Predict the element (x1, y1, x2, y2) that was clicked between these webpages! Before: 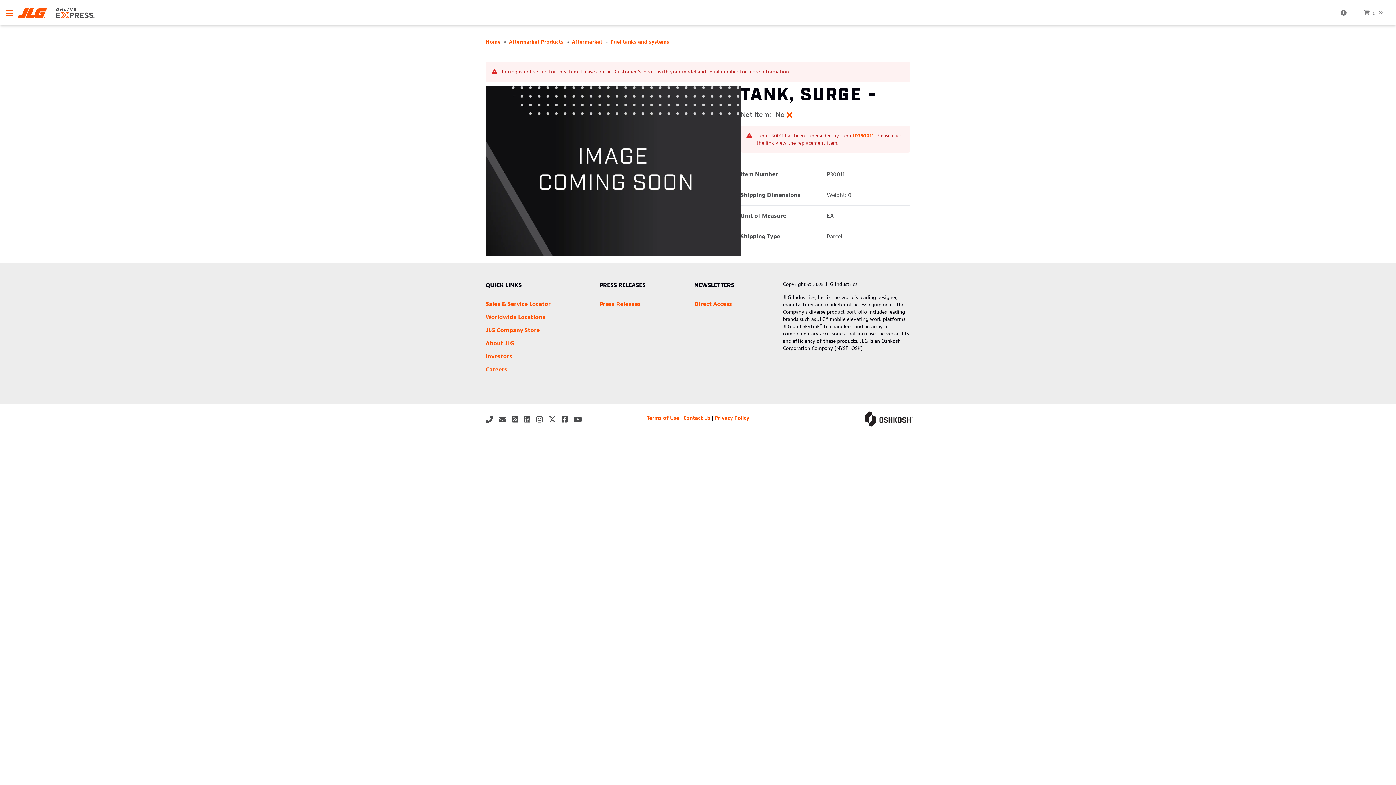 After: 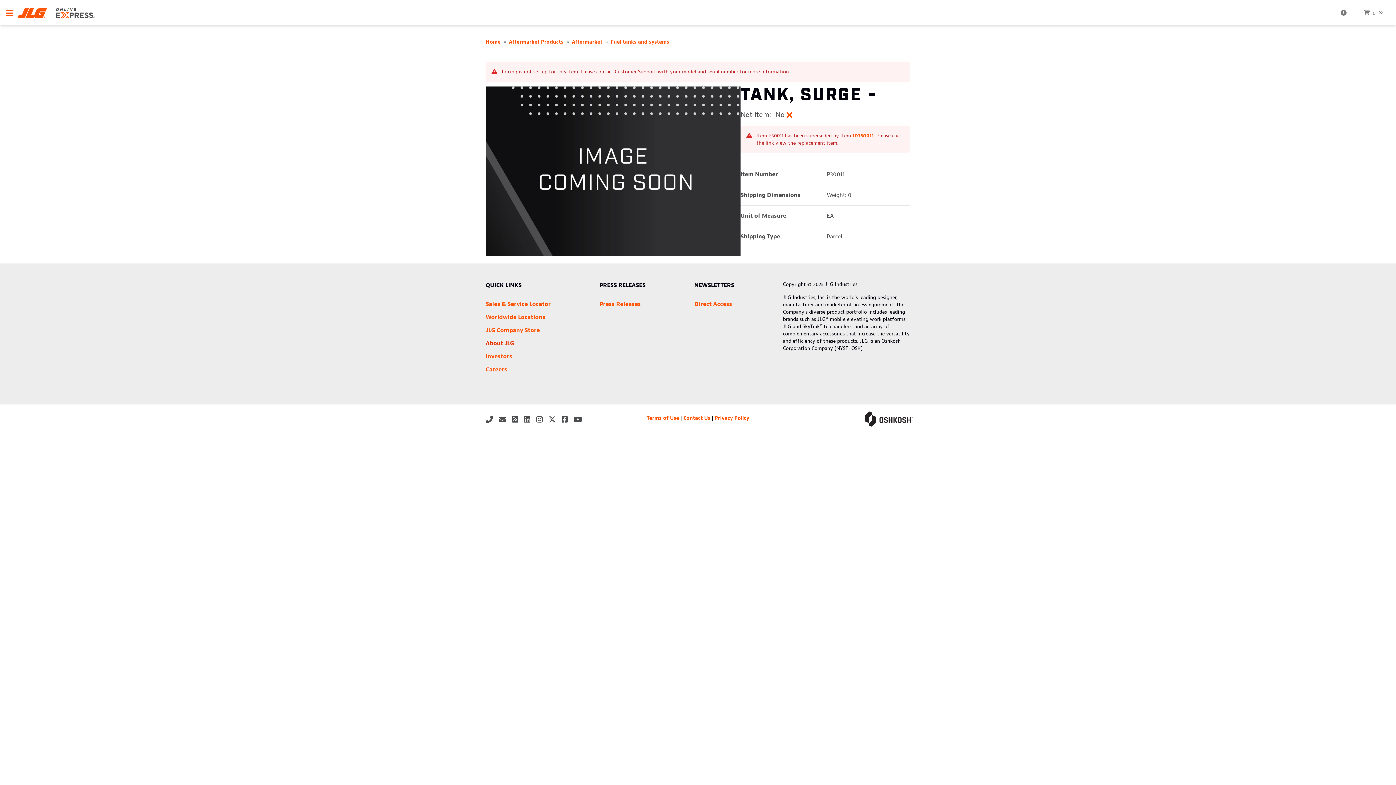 Action: bbox: (485, 340, 514, 347) label: About JLG